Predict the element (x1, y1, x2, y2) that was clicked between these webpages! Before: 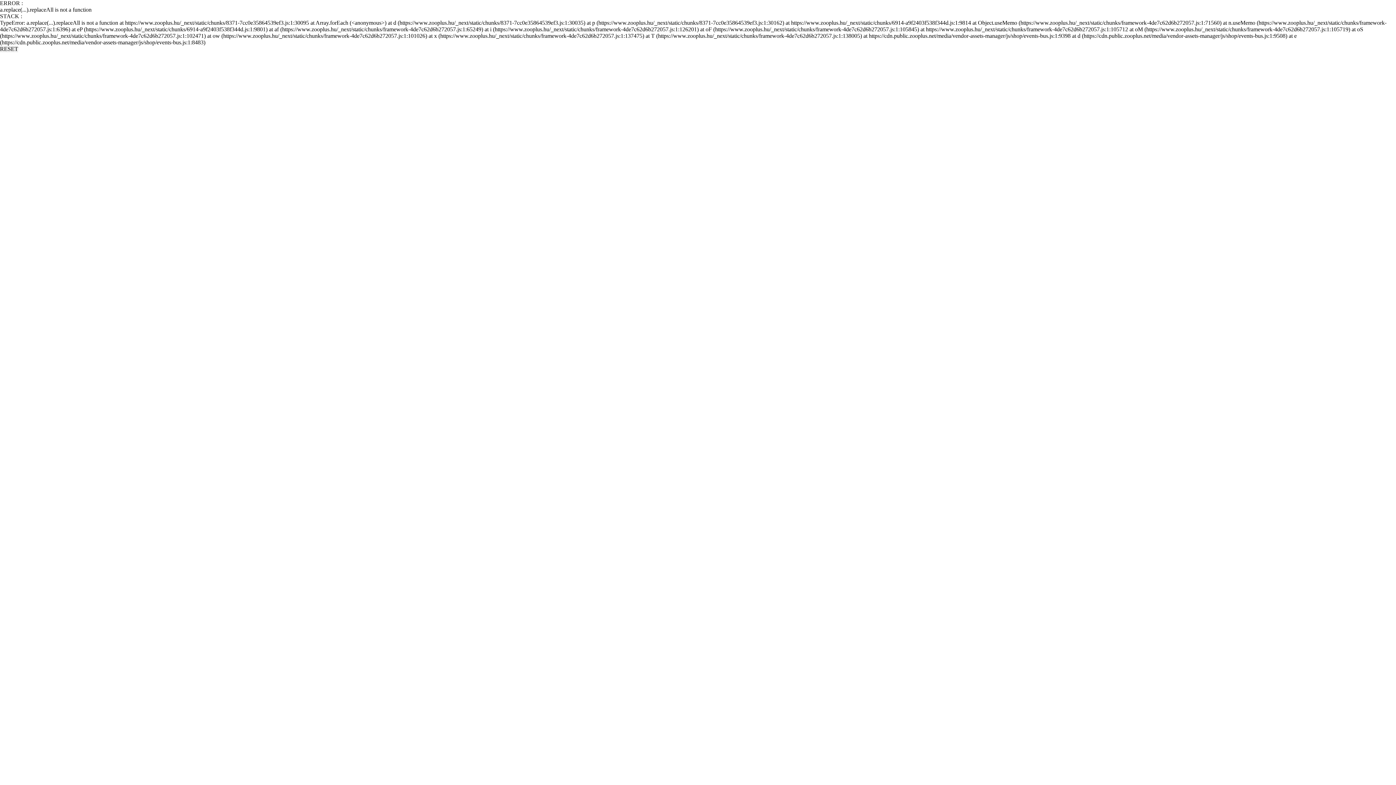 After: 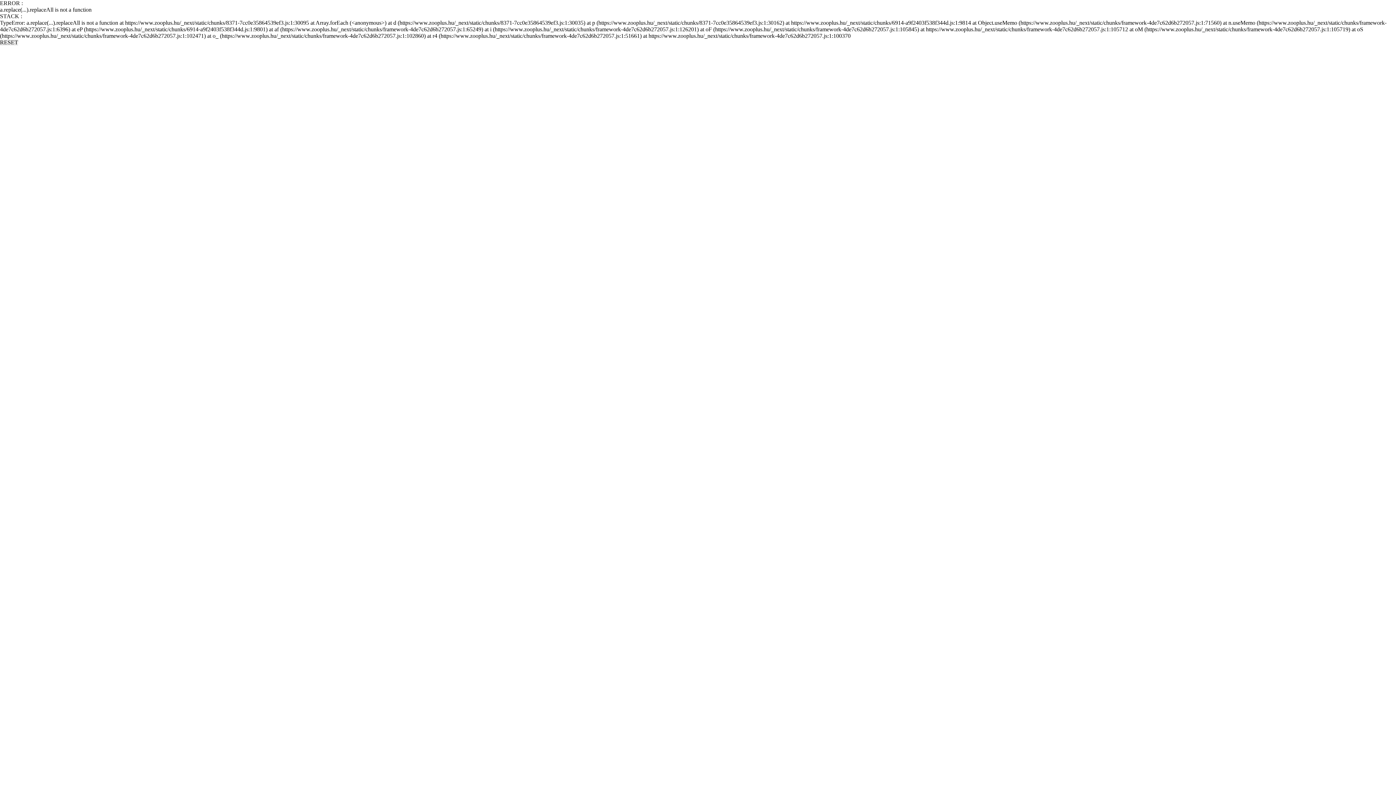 Action: label: RESET bbox: (0, 45, 18, 52)